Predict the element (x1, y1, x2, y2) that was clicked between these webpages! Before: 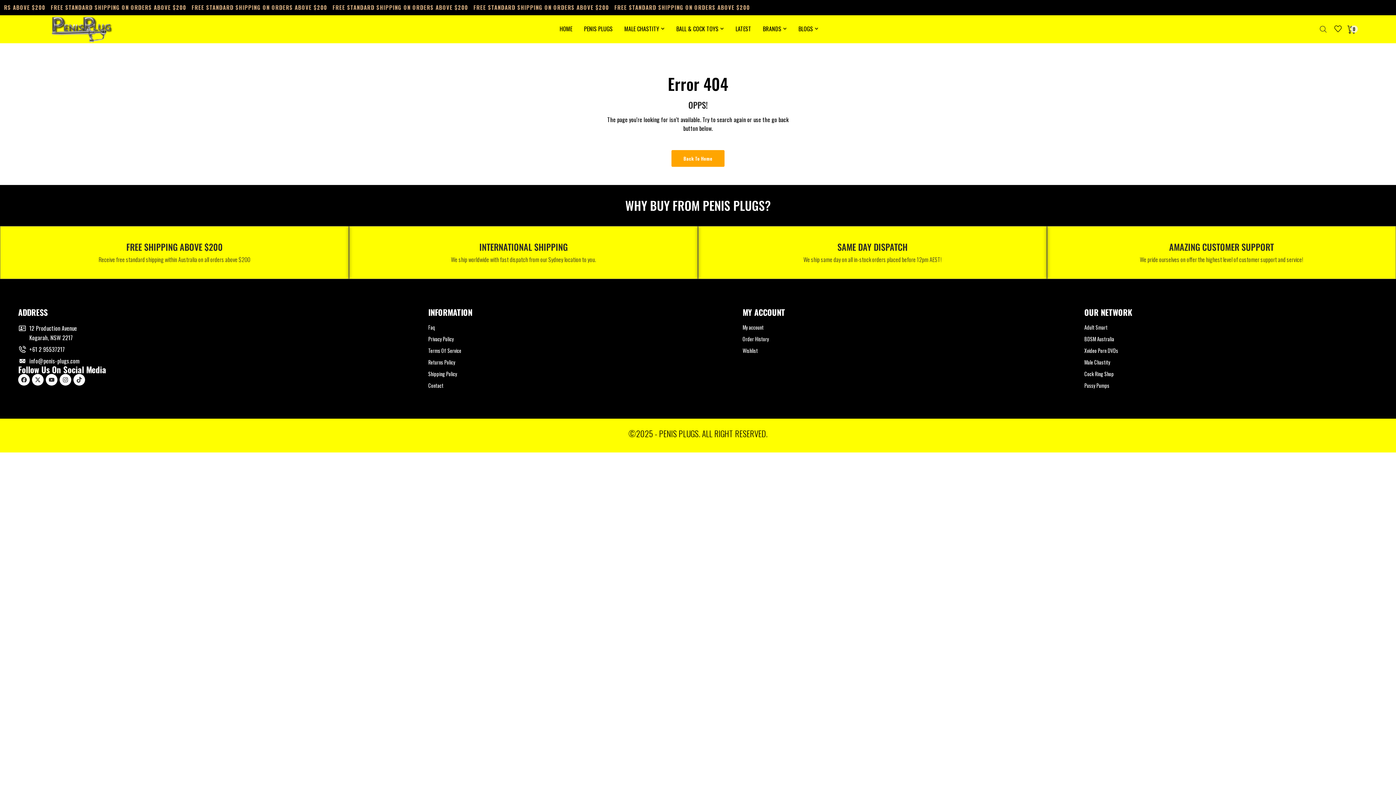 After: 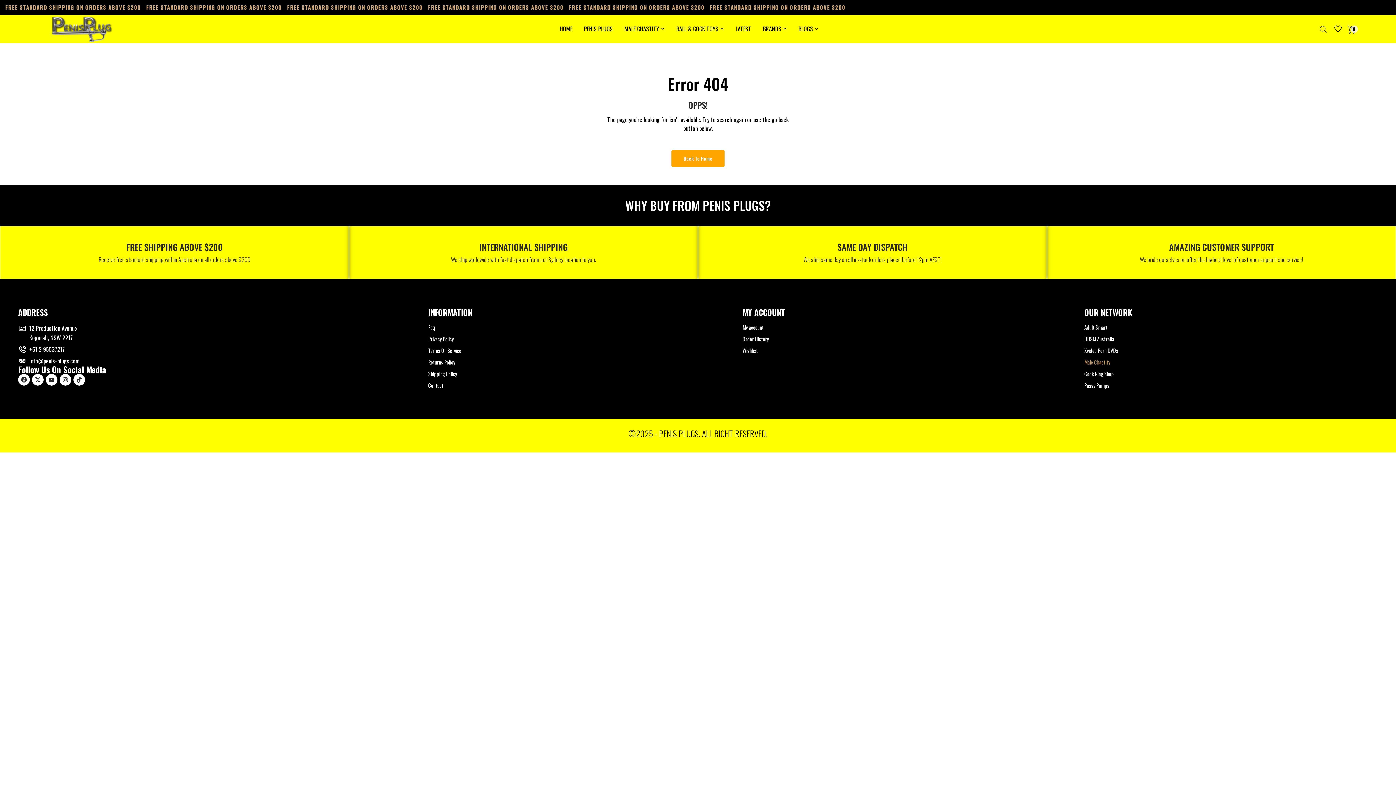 Action: label: Male Chastity bbox: (1084, 358, 1351, 366)